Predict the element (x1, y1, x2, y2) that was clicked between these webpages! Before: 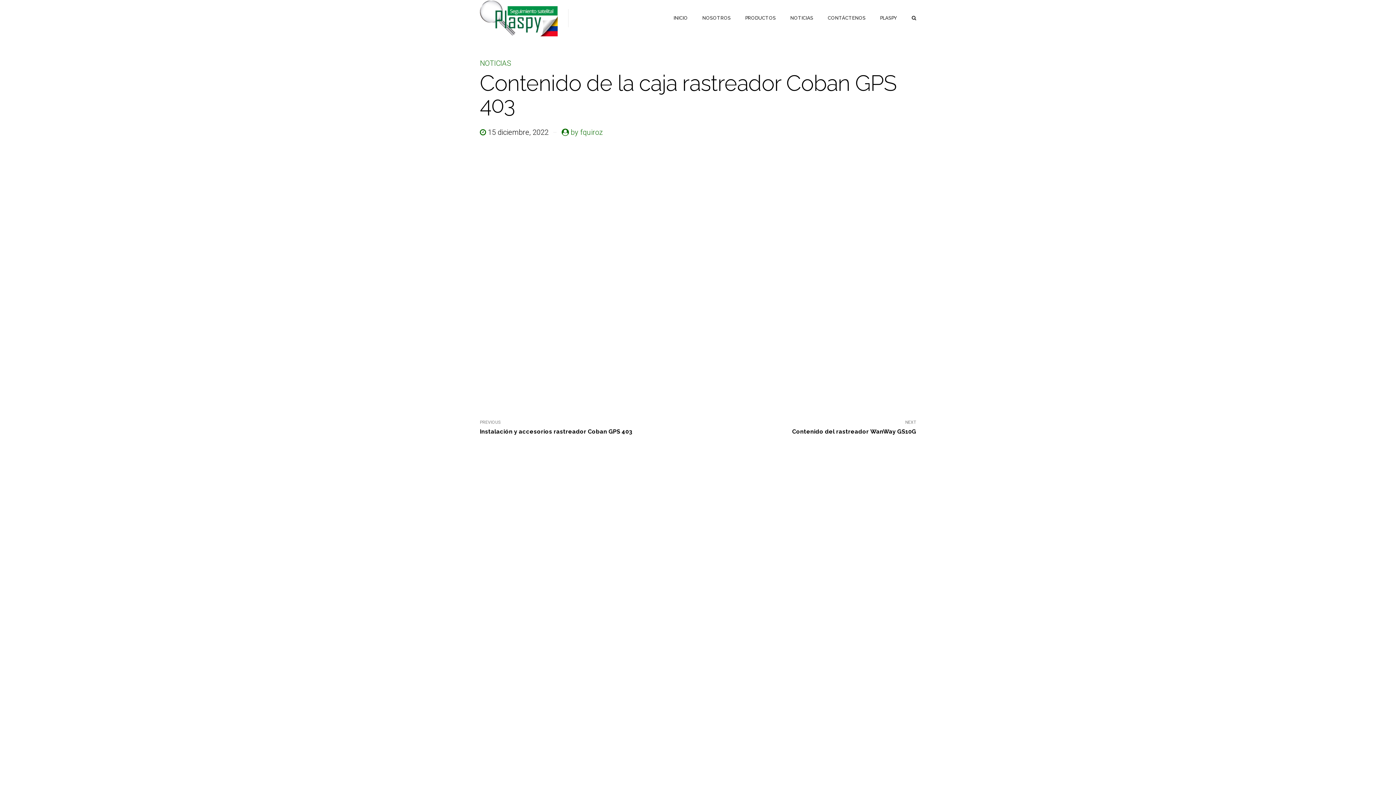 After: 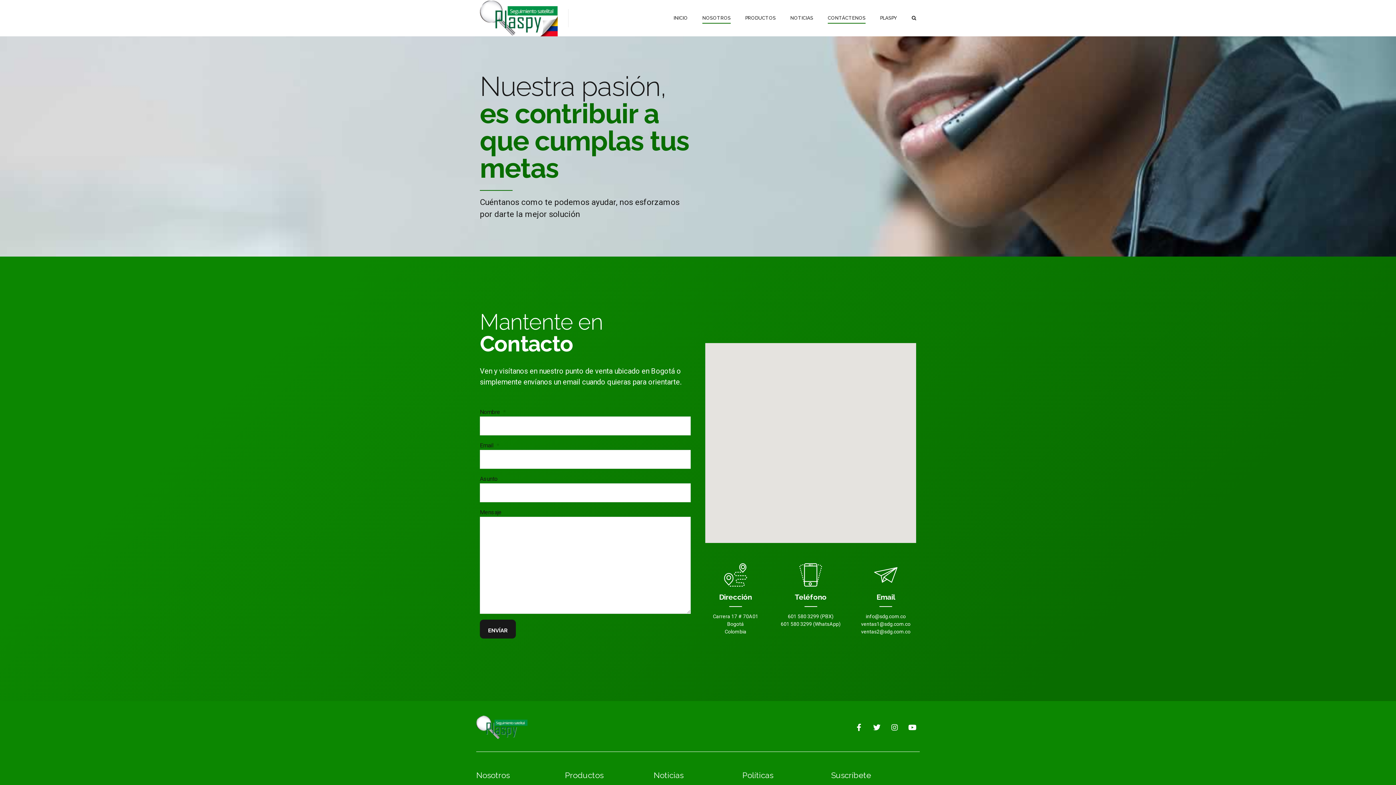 Action: bbox: (828, 0, 865, 36) label: CONTÁCTENOS